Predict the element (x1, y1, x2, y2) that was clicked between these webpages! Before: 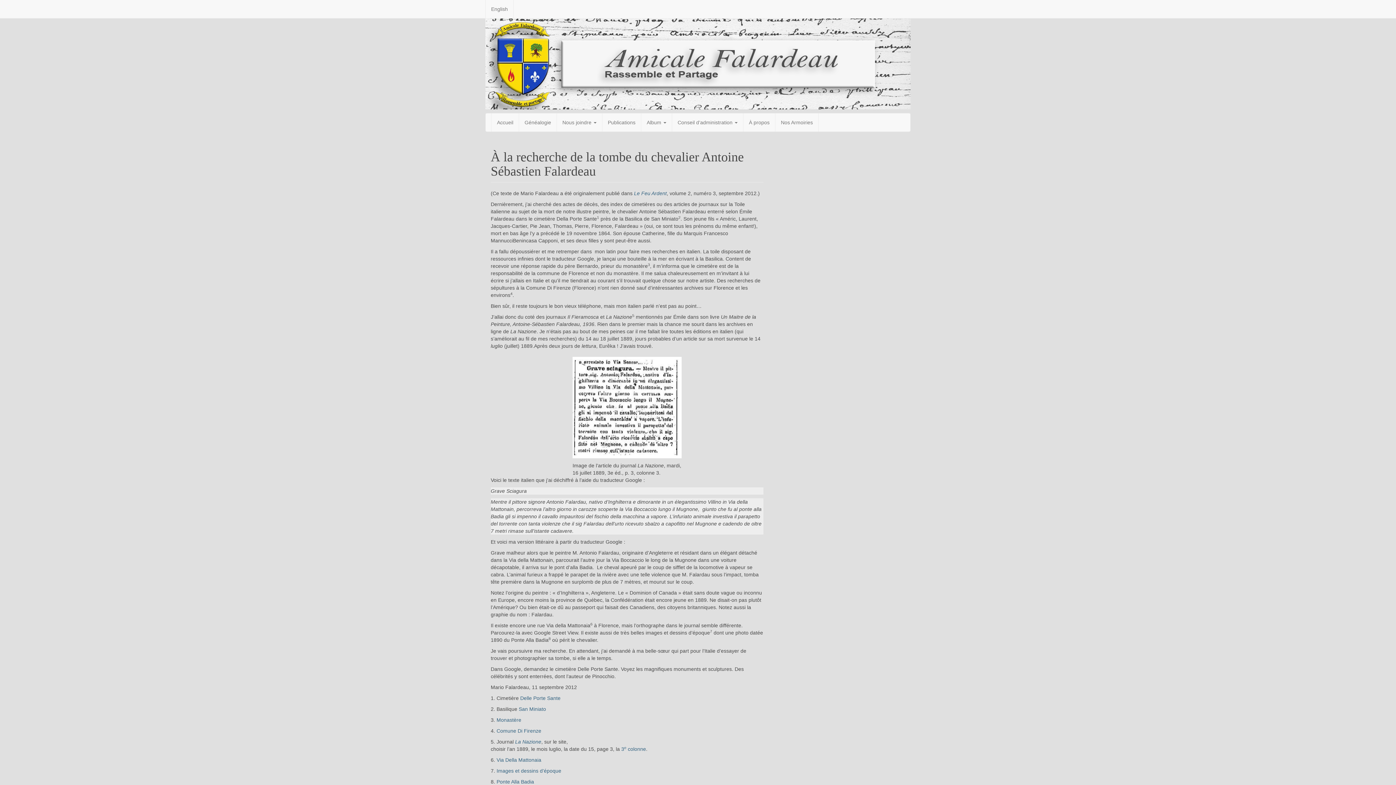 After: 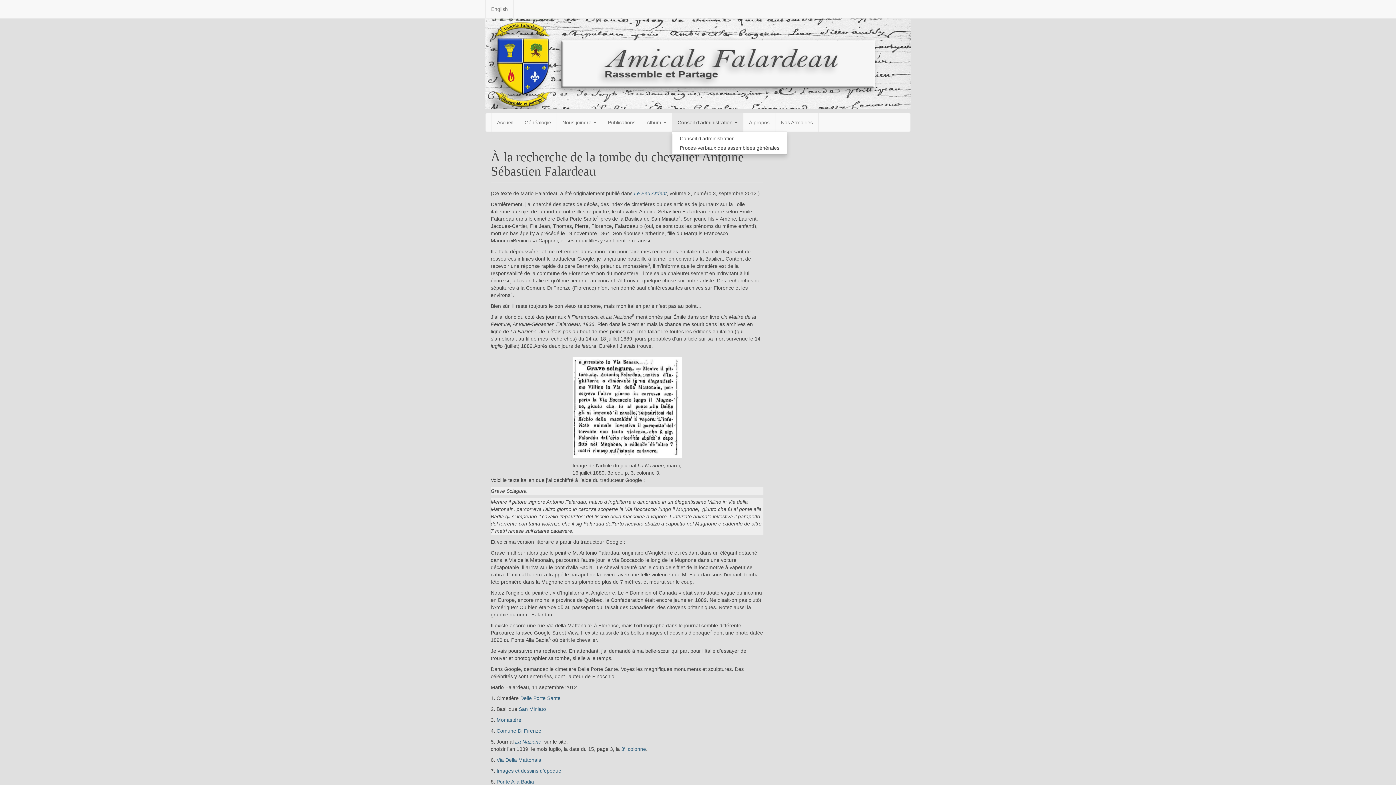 Action: label: Conseil d’administration  bbox: (672, 113, 743, 131)